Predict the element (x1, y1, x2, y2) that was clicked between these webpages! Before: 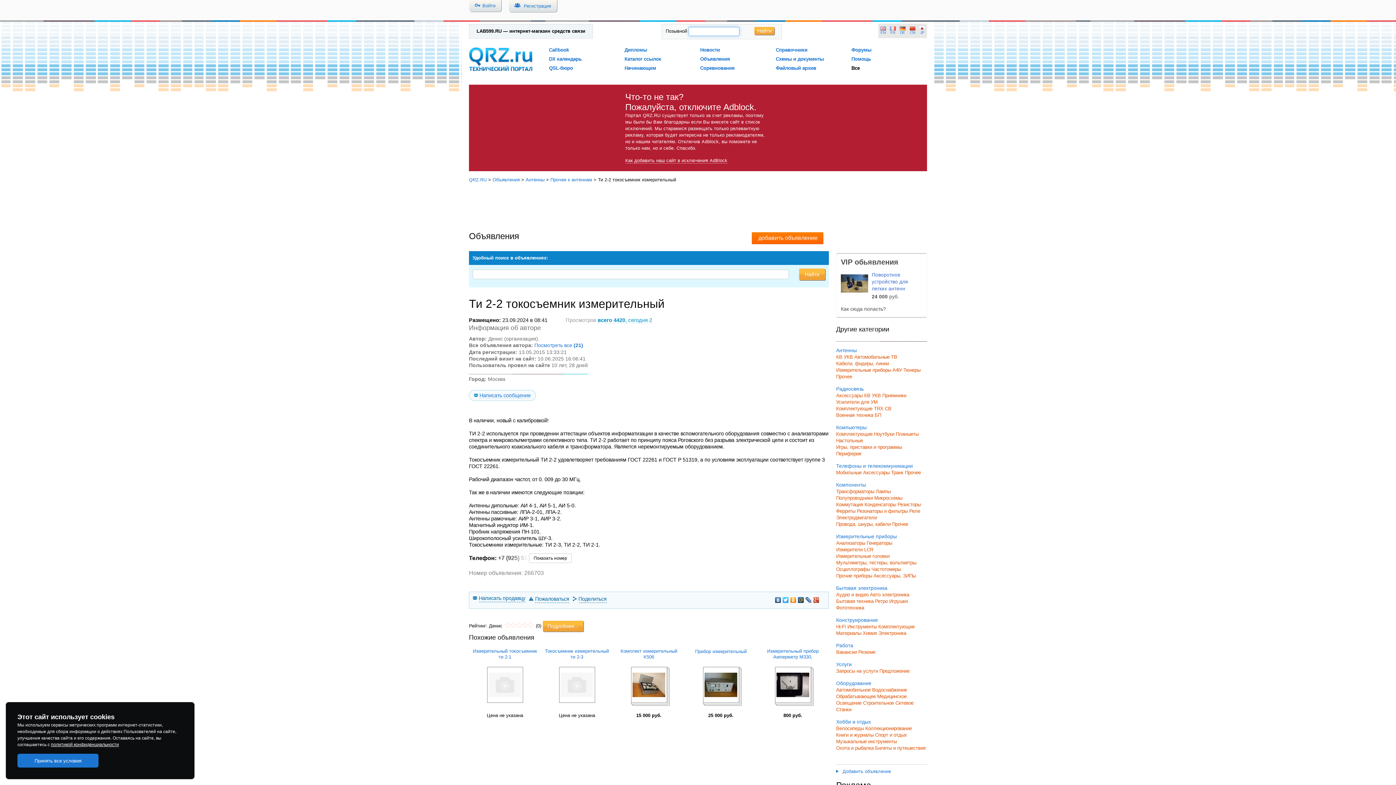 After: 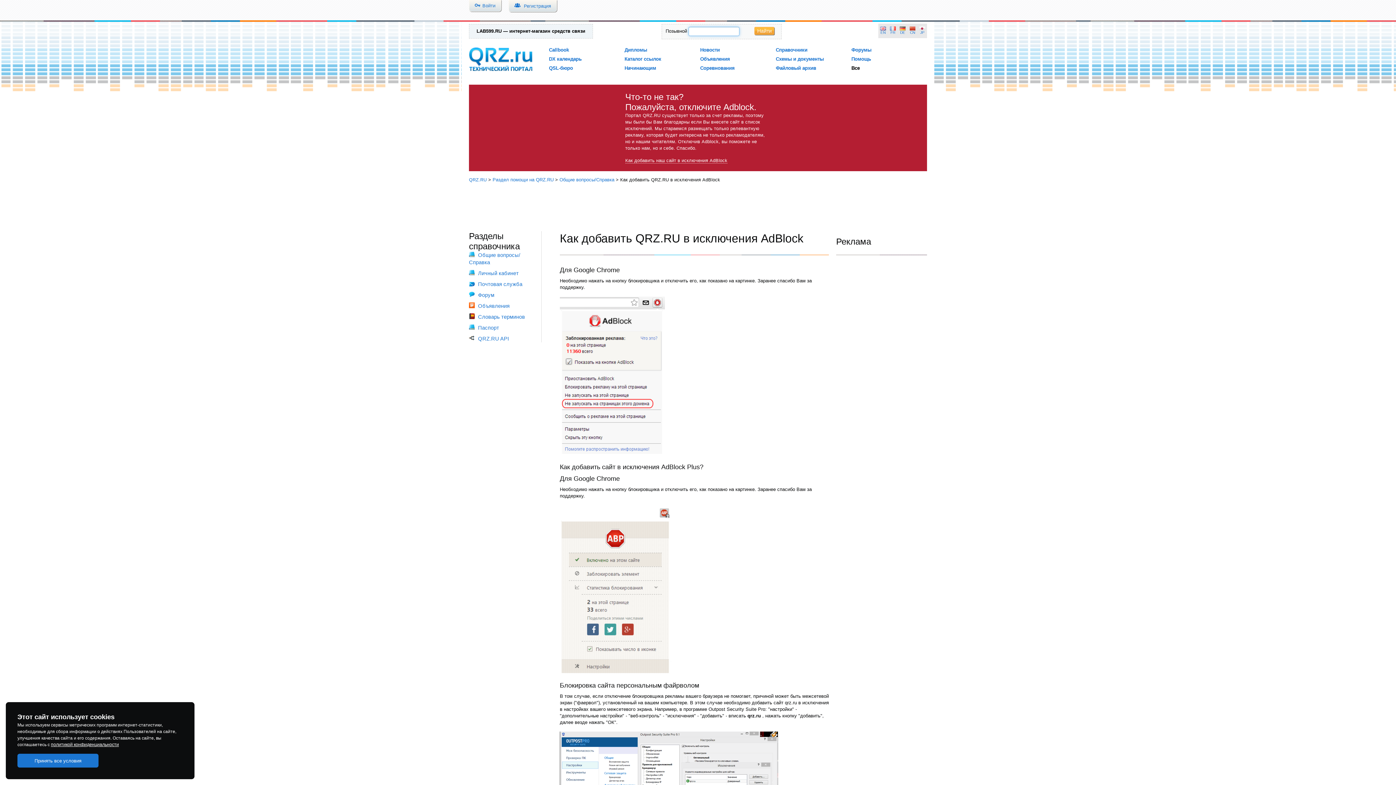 Action: label: Как добавить наш сайт в исключения AdBlock bbox: (625, 157, 727, 163)